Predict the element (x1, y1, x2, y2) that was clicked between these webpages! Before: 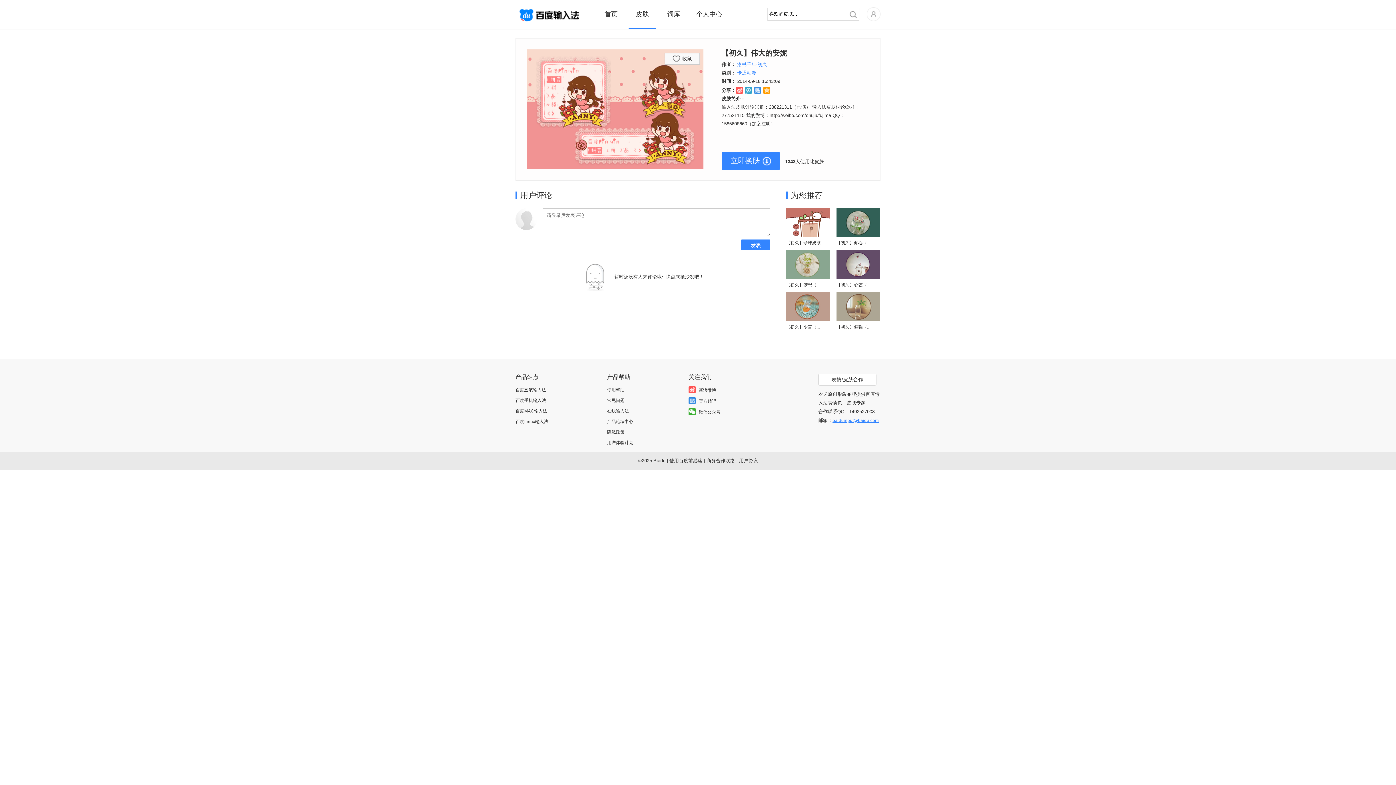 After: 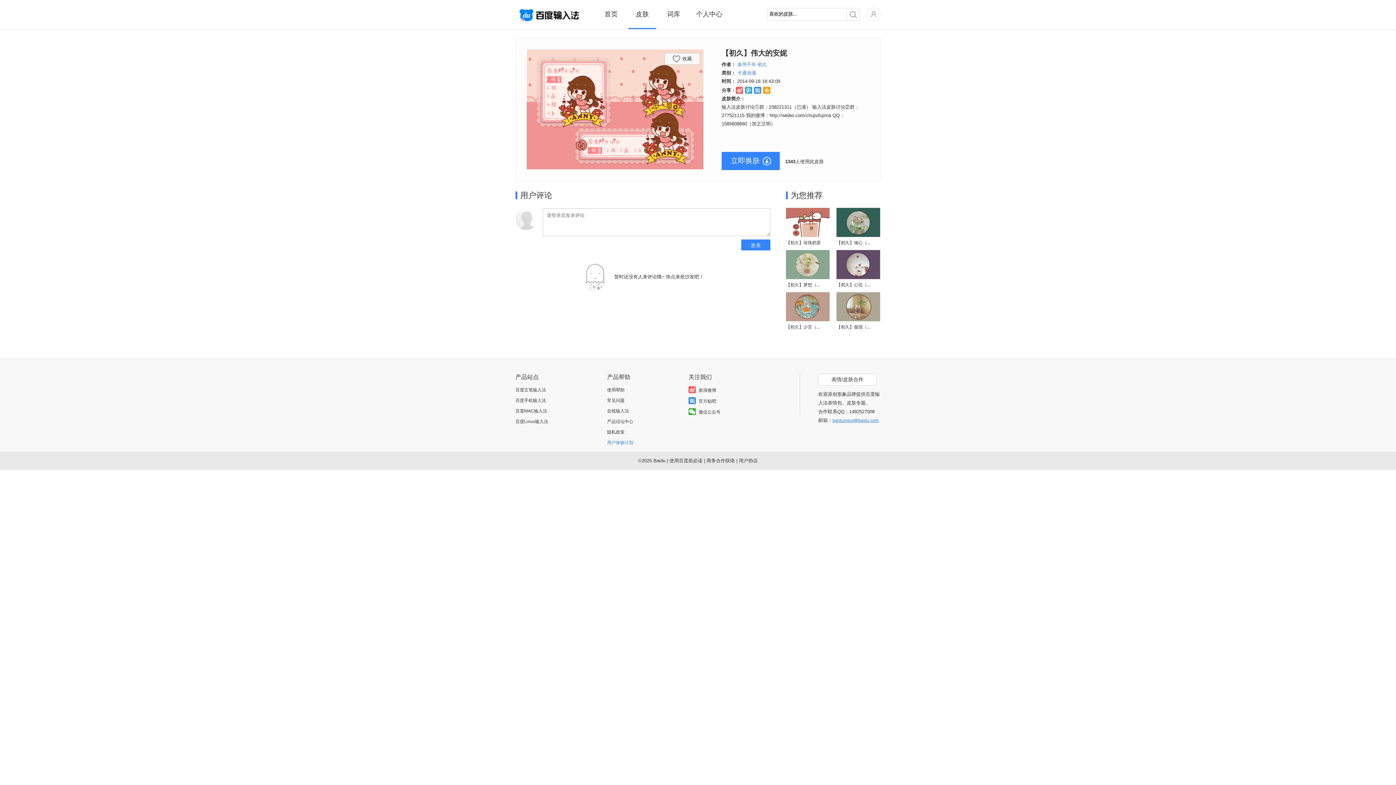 Action: label: 用户体验计划 bbox: (607, 440, 633, 445)